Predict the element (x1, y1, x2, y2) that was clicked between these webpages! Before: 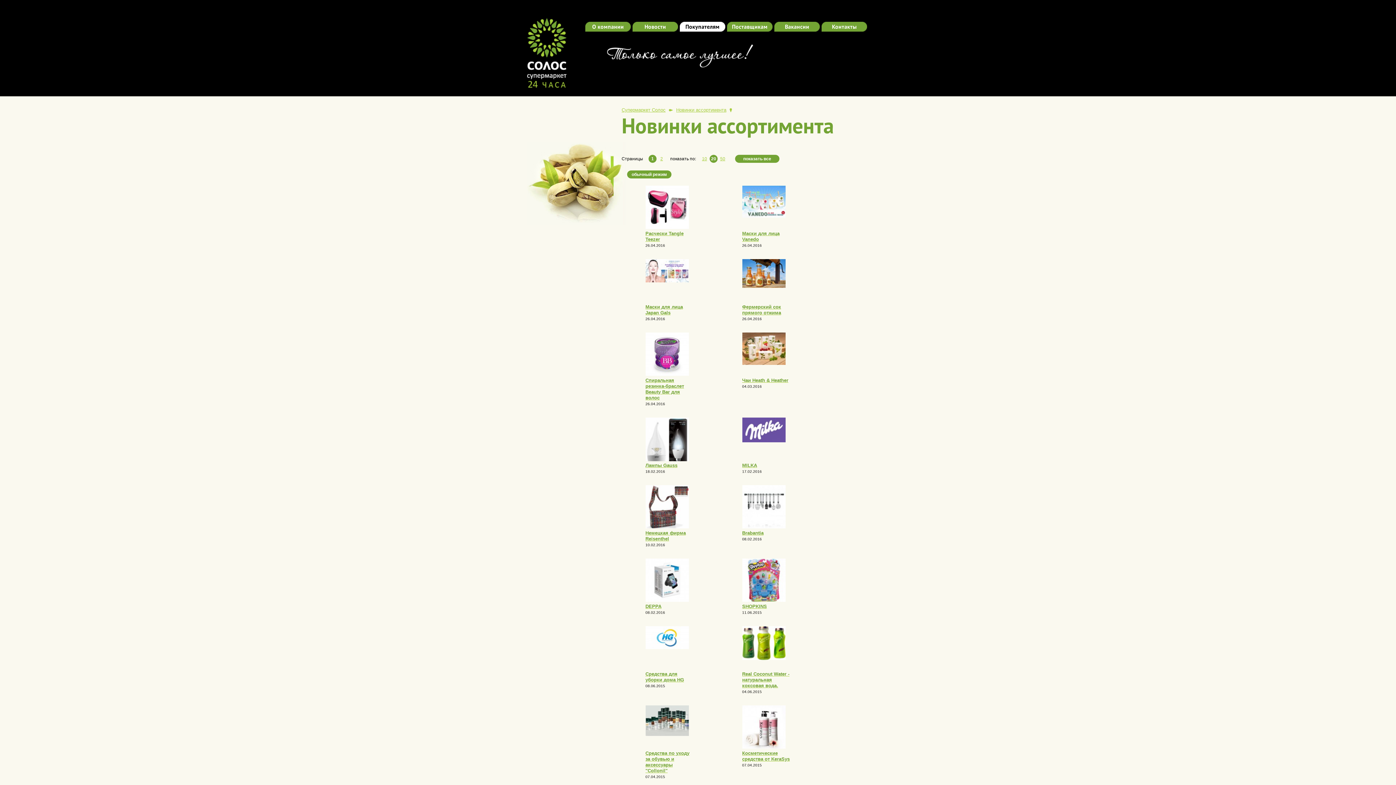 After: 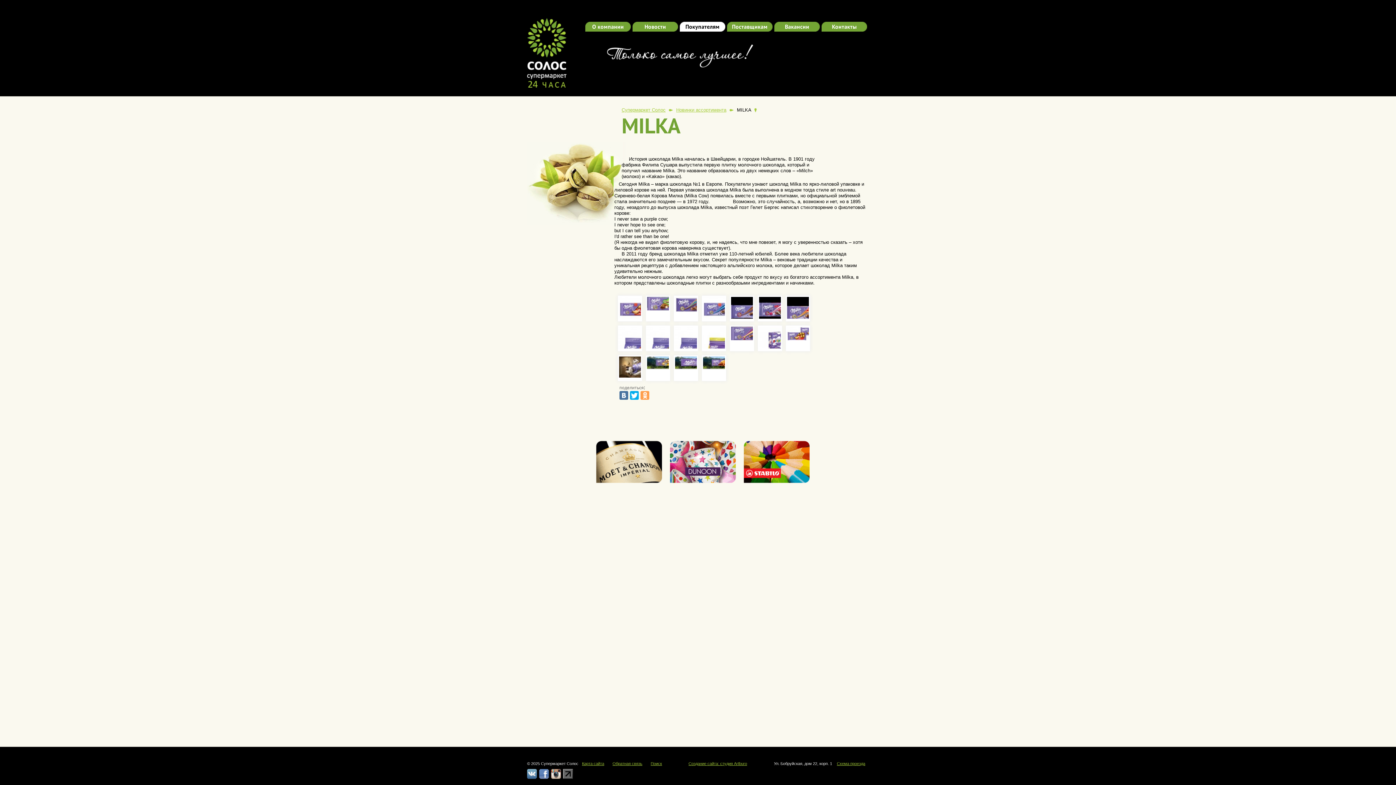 Action: bbox: (742, 462, 792, 468) label: MILKA